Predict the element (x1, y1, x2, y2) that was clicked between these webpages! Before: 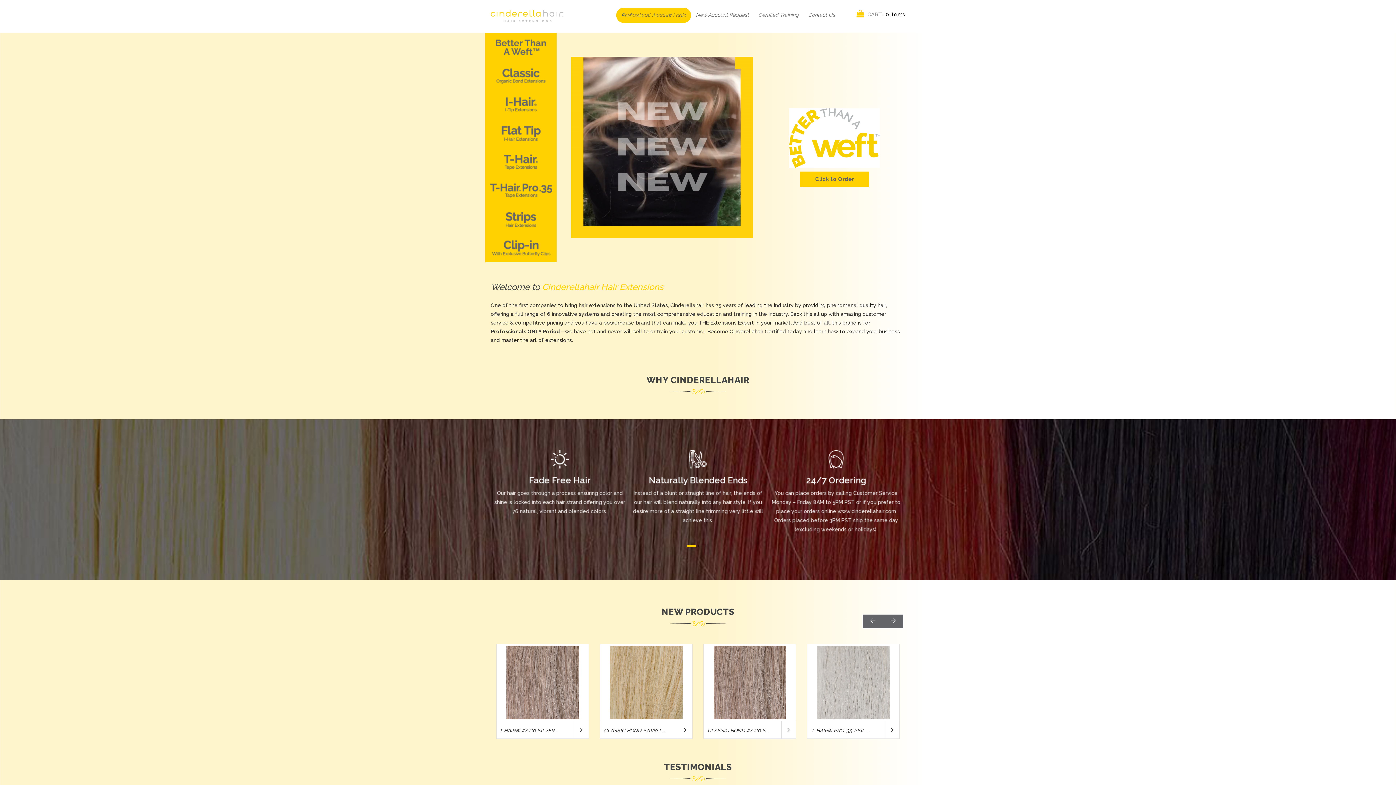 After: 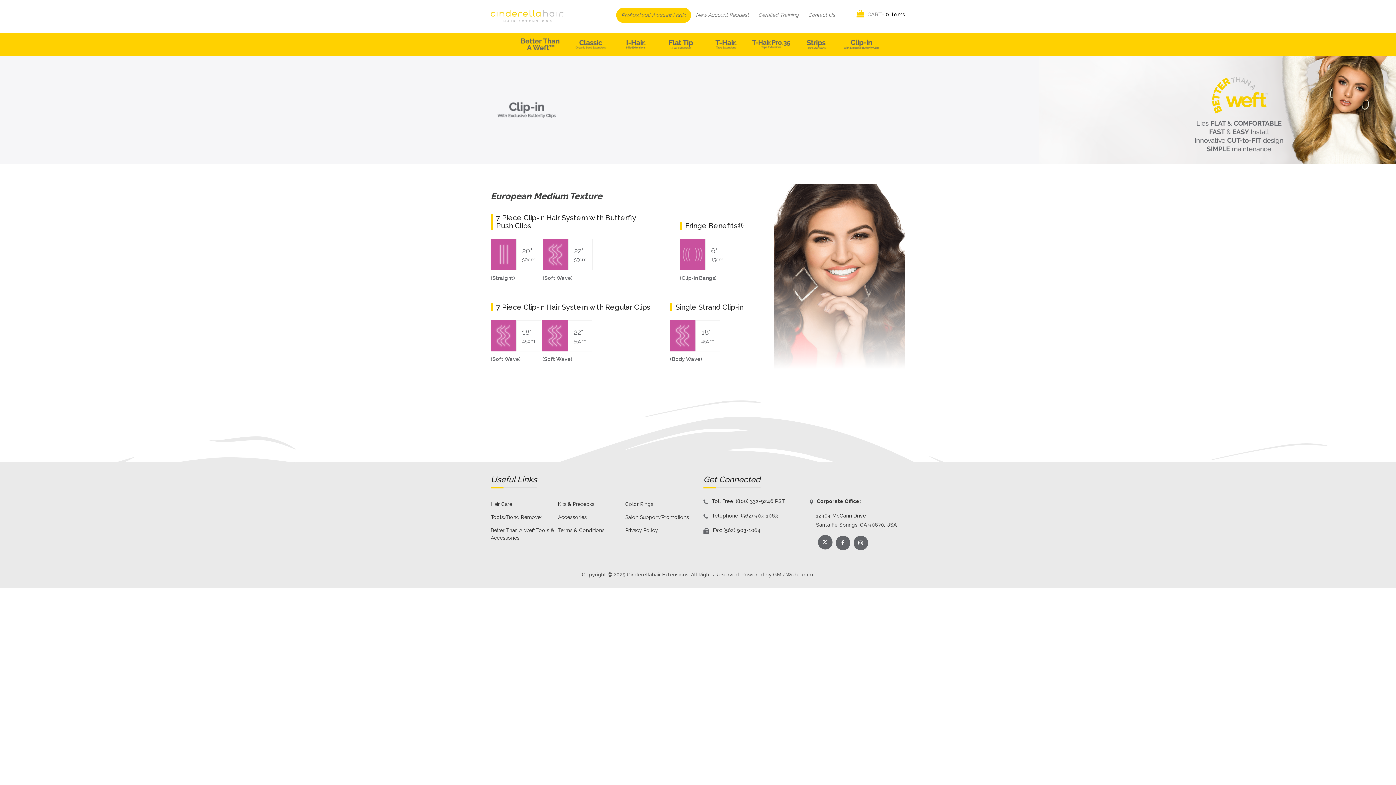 Action: bbox: (485, 233, 556, 262)